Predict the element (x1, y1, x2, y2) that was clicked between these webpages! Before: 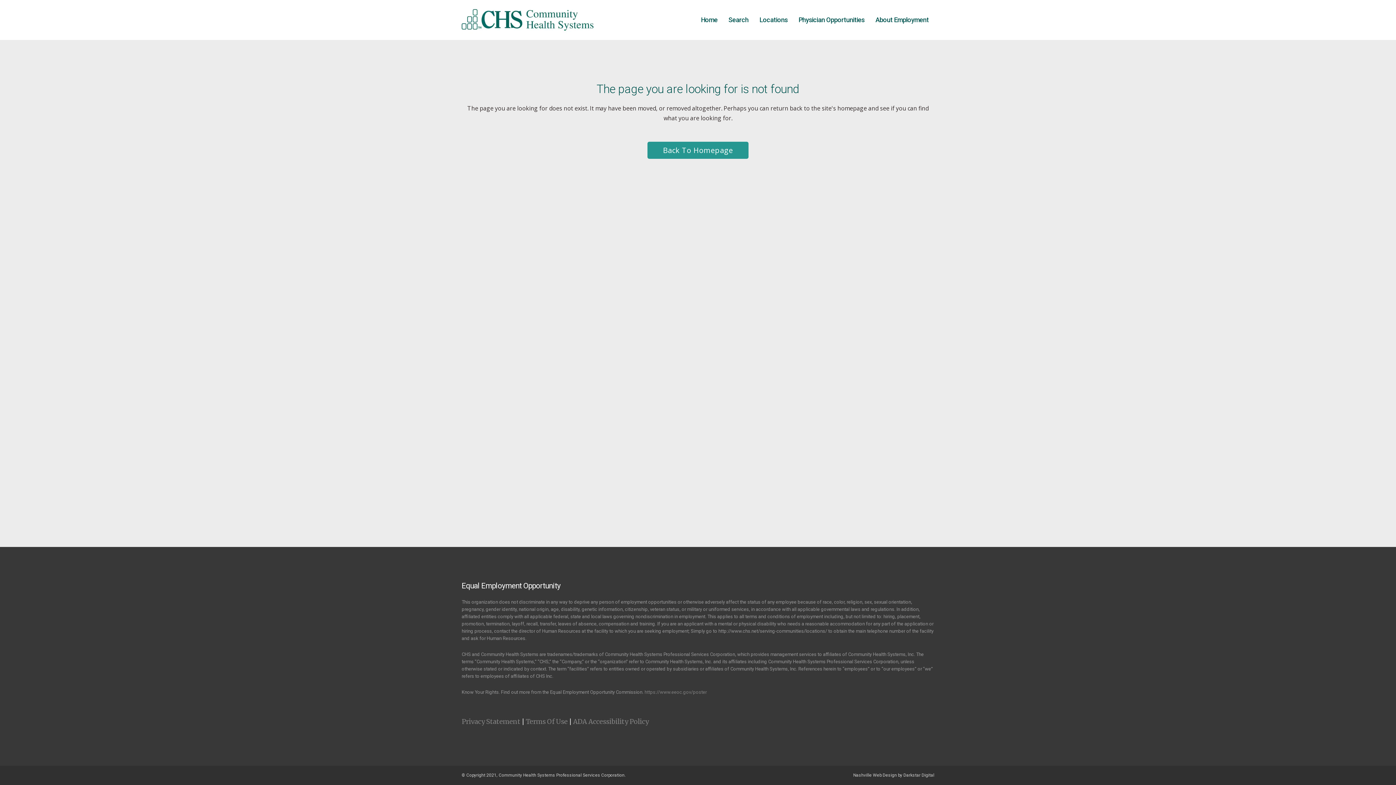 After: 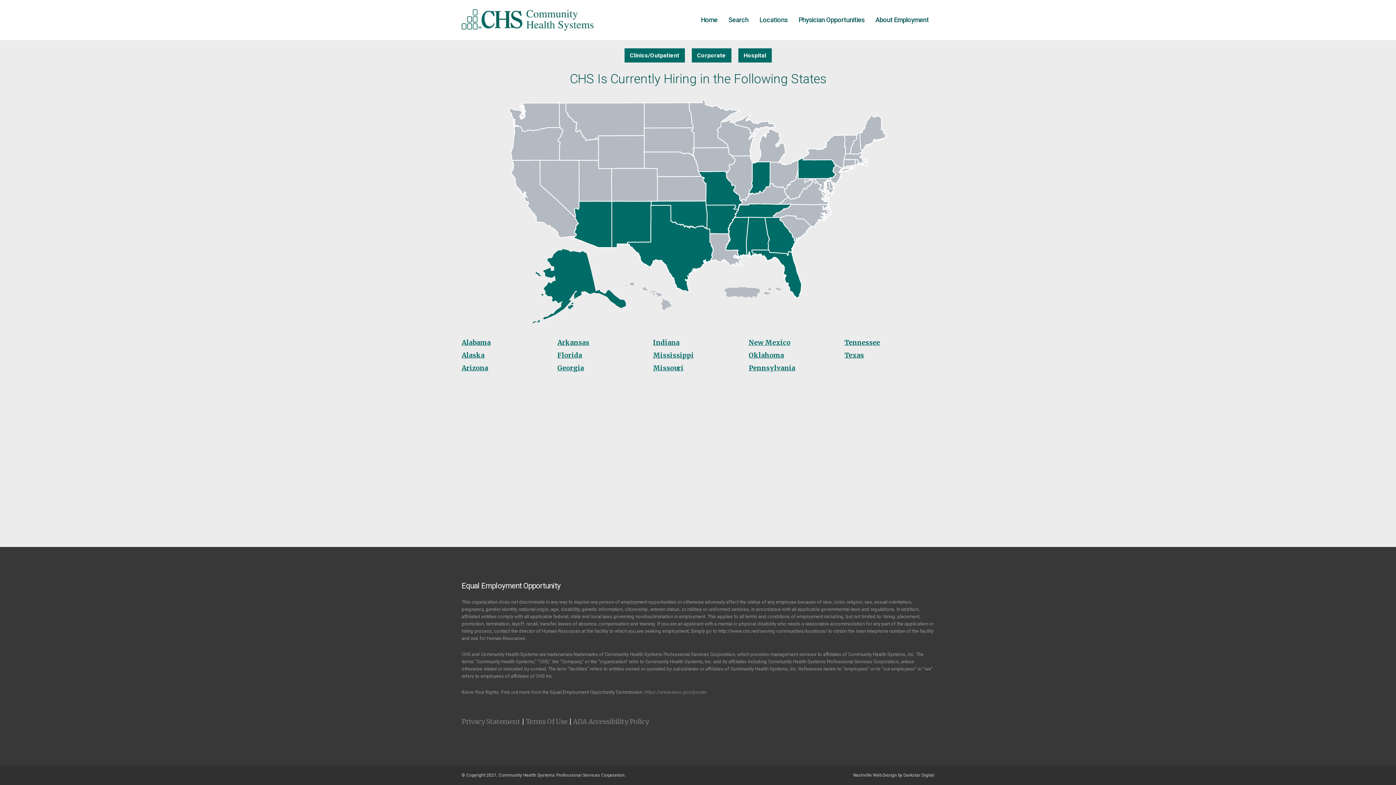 Action: label: Locations bbox: (754, 0, 793, 40)